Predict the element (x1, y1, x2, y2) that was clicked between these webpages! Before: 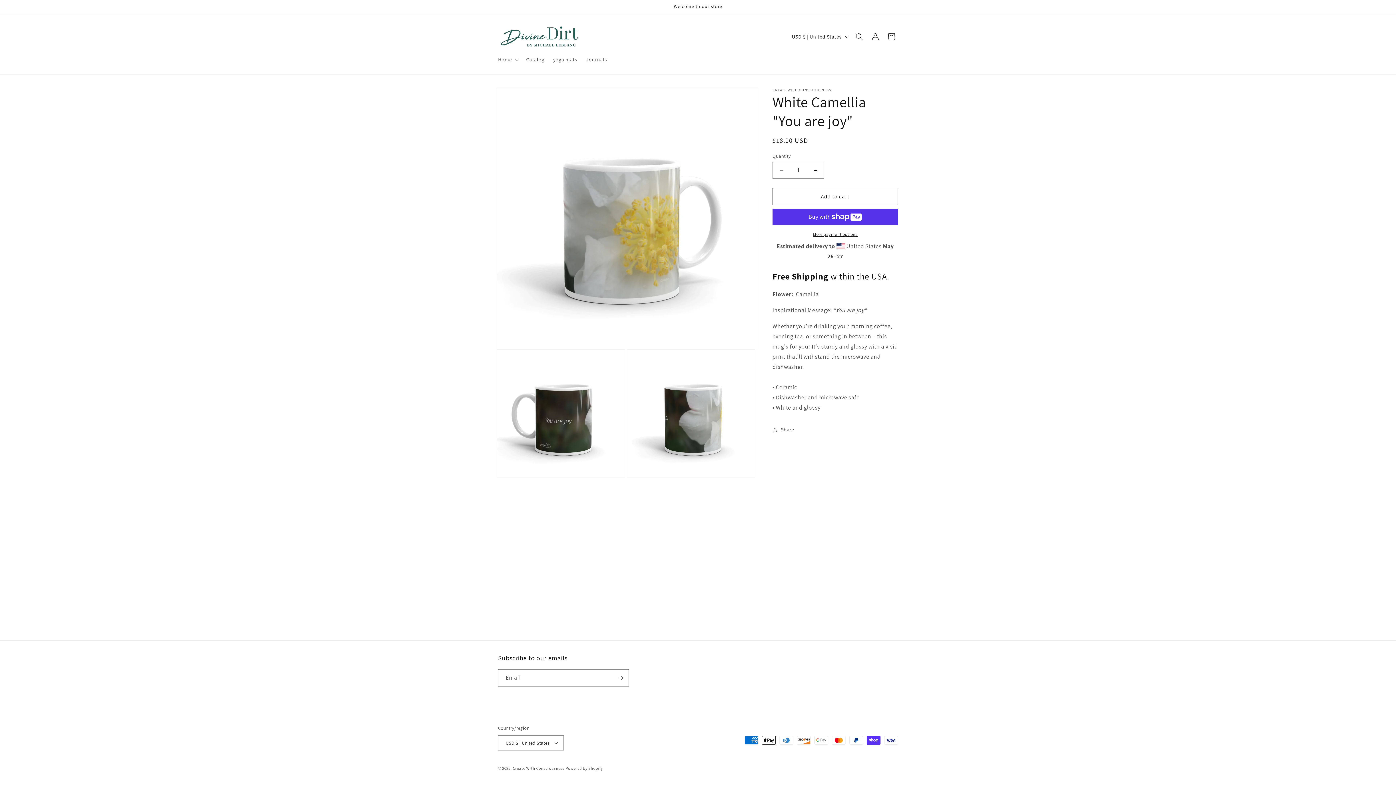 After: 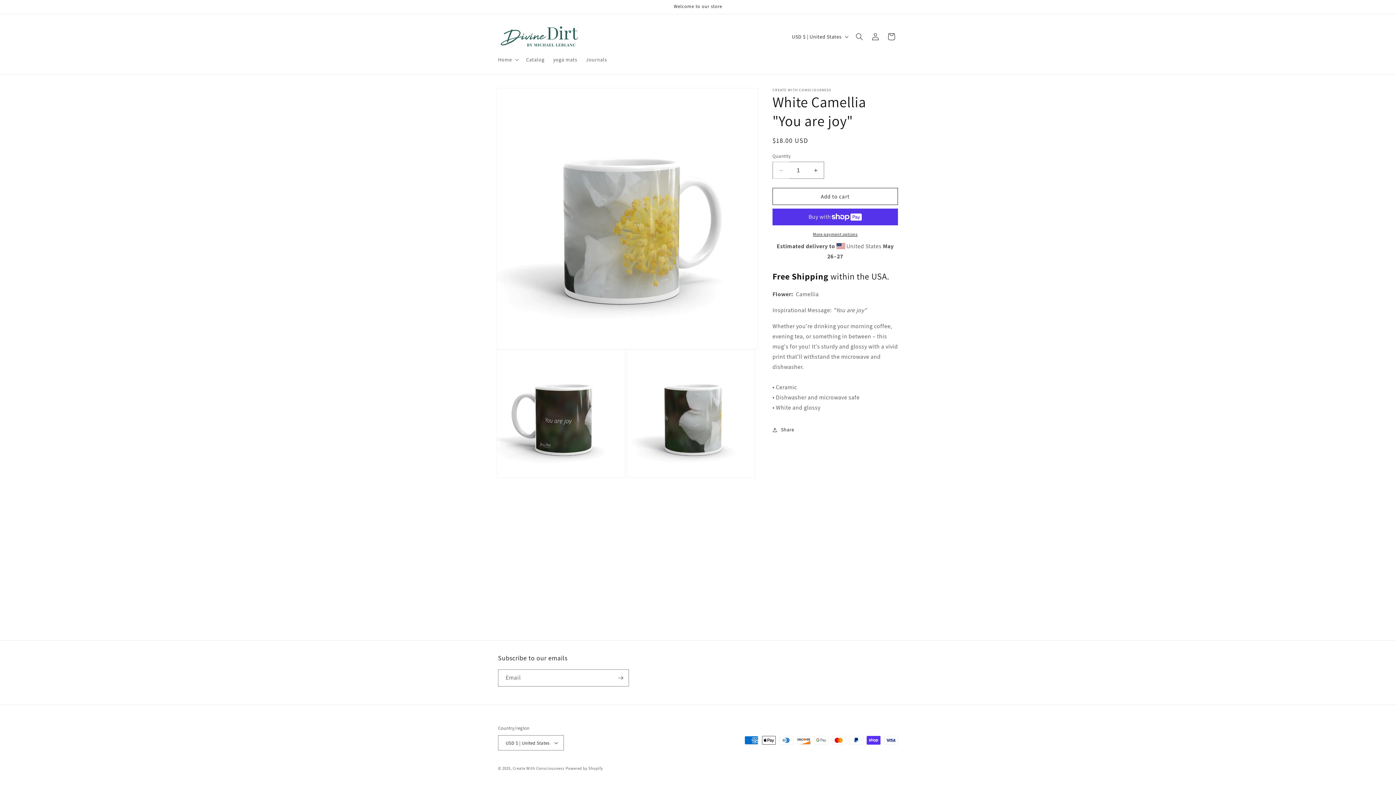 Action: bbox: (773, 161, 789, 178) label: Decrease quantity for White Camellia &quot;You are joy&quot;